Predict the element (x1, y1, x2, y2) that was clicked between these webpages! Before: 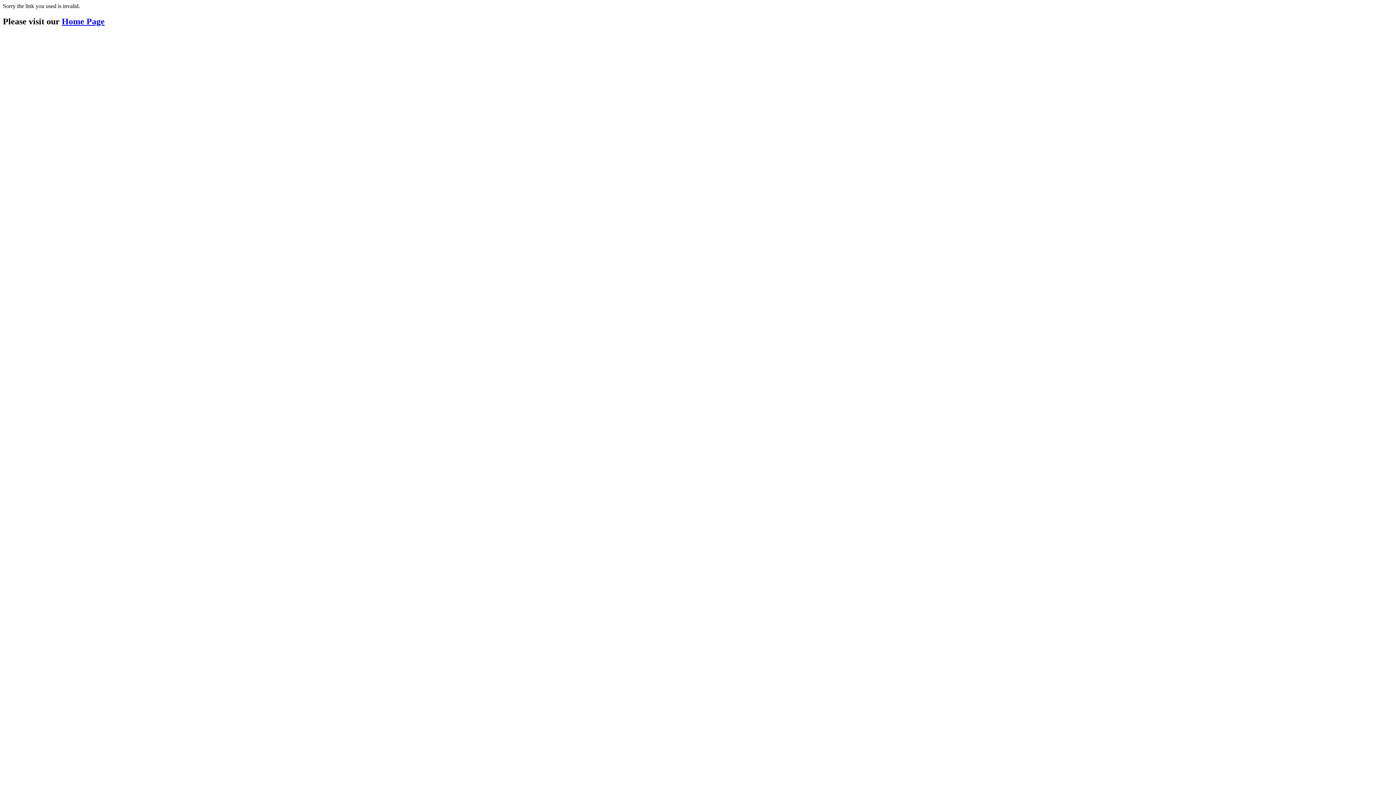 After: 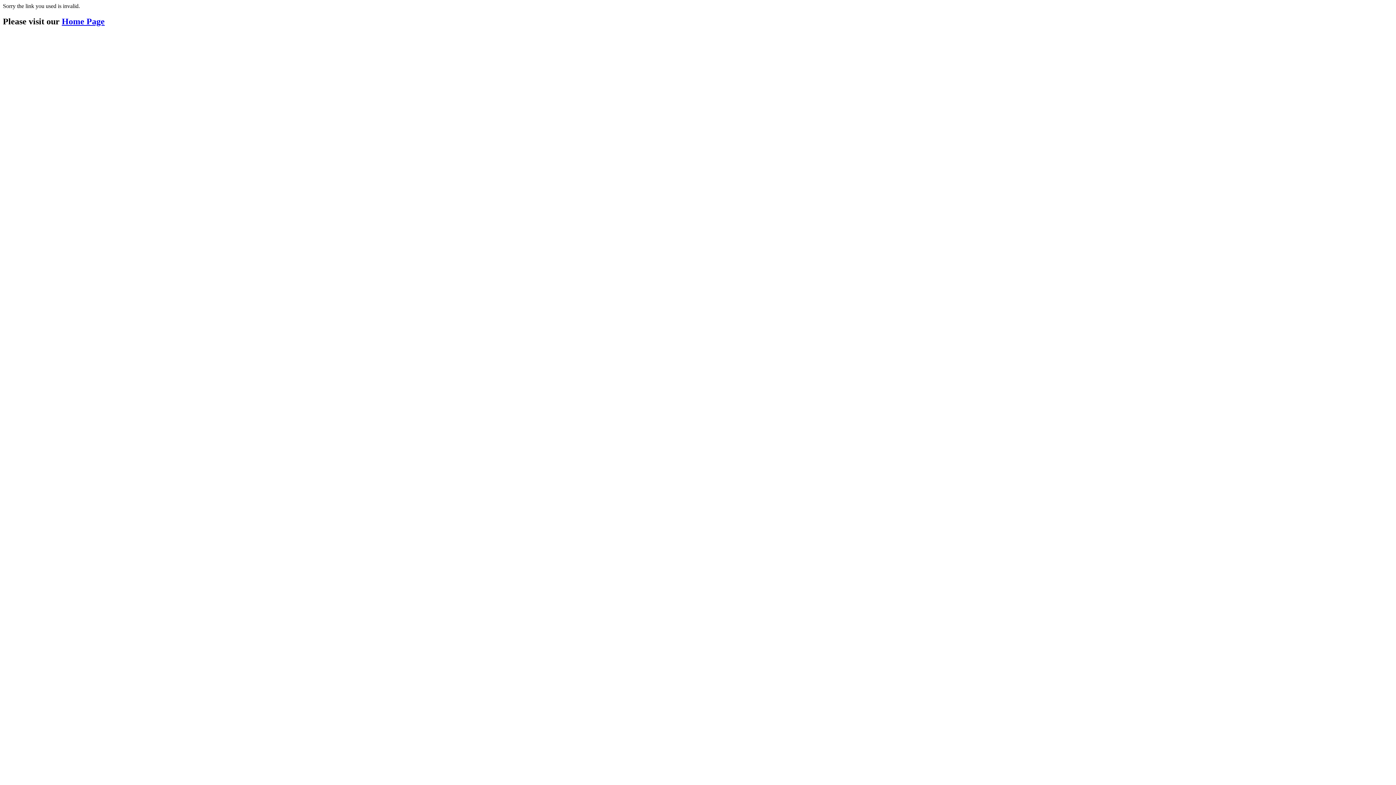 Action: bbox: (61, 16, 104, 26) label: Home Page